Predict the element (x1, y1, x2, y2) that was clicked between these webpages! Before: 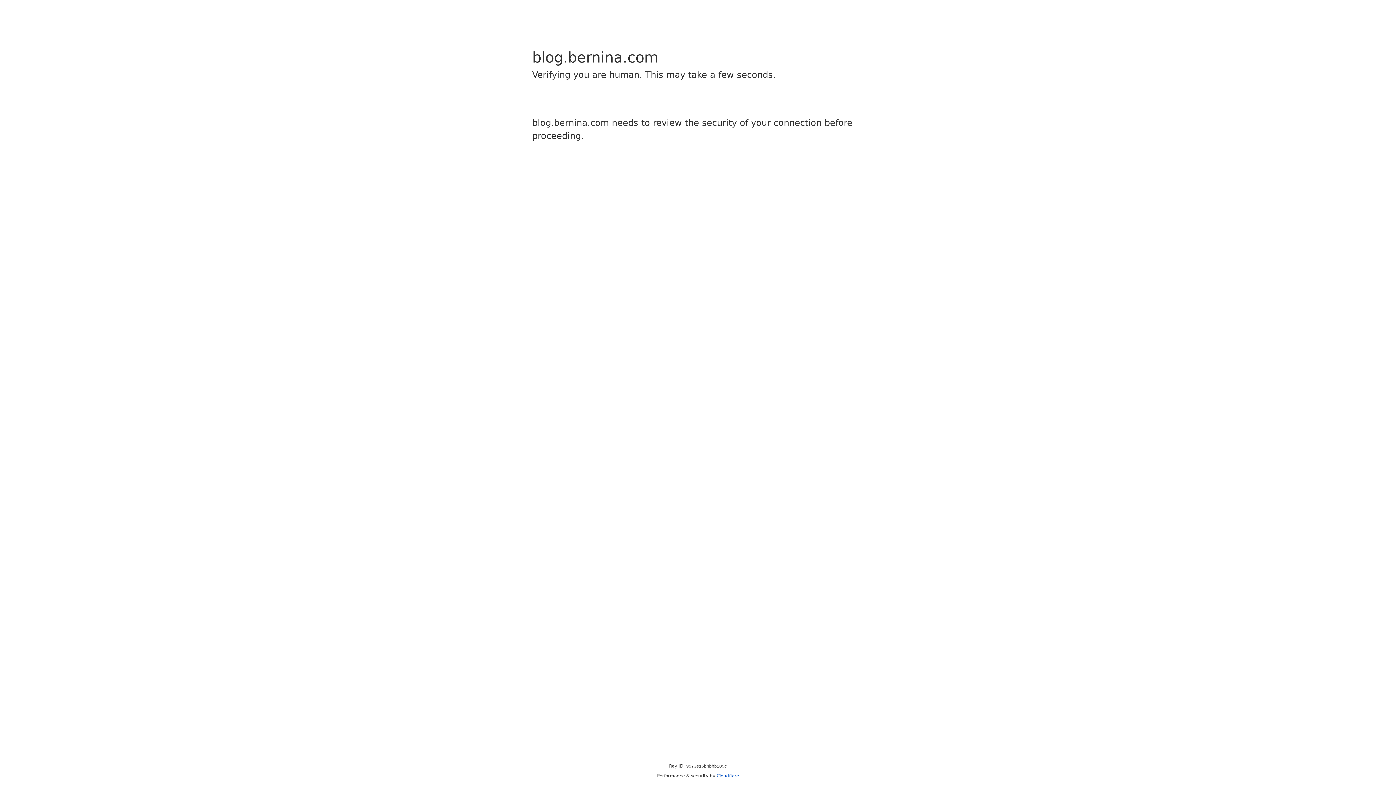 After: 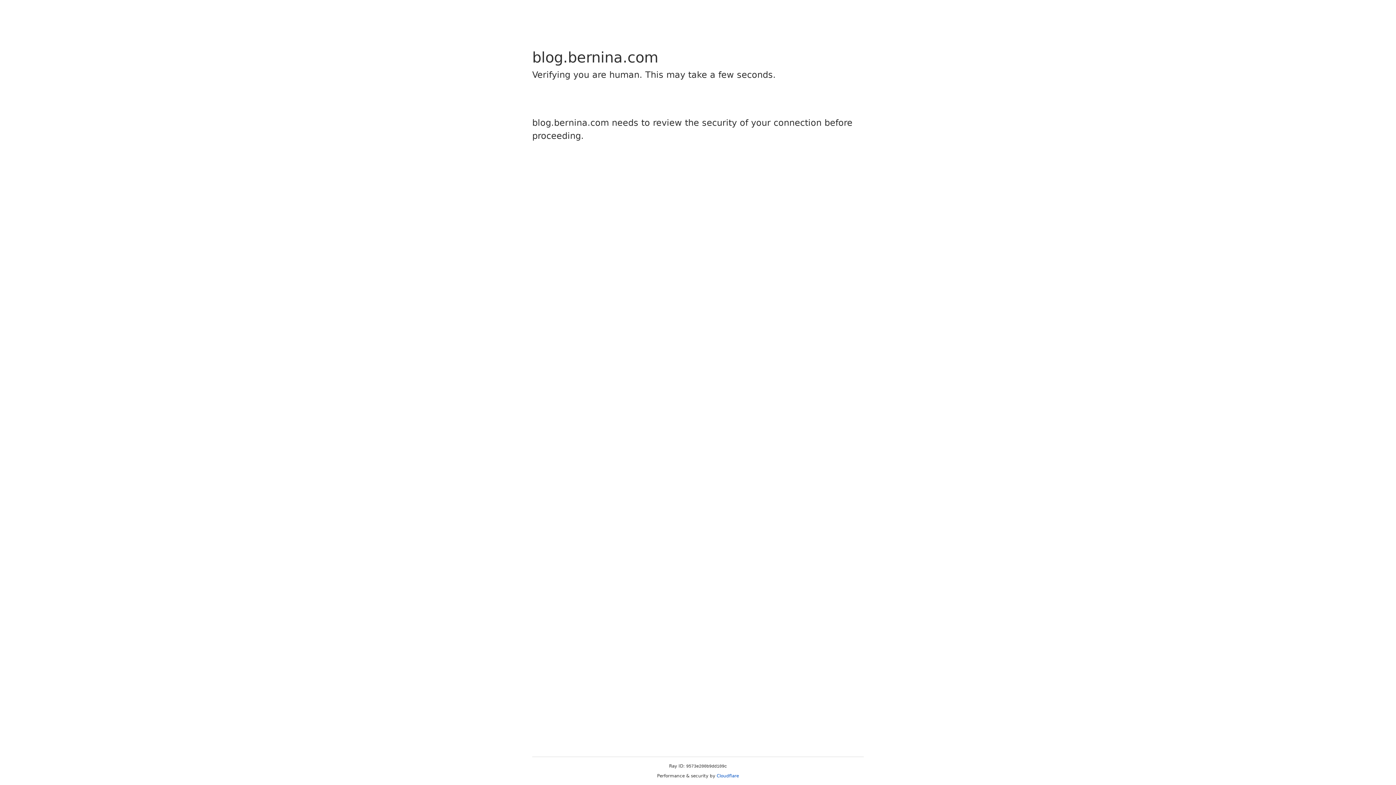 Action: bbox: (716, 773, 739, 778) label: Cloudflare